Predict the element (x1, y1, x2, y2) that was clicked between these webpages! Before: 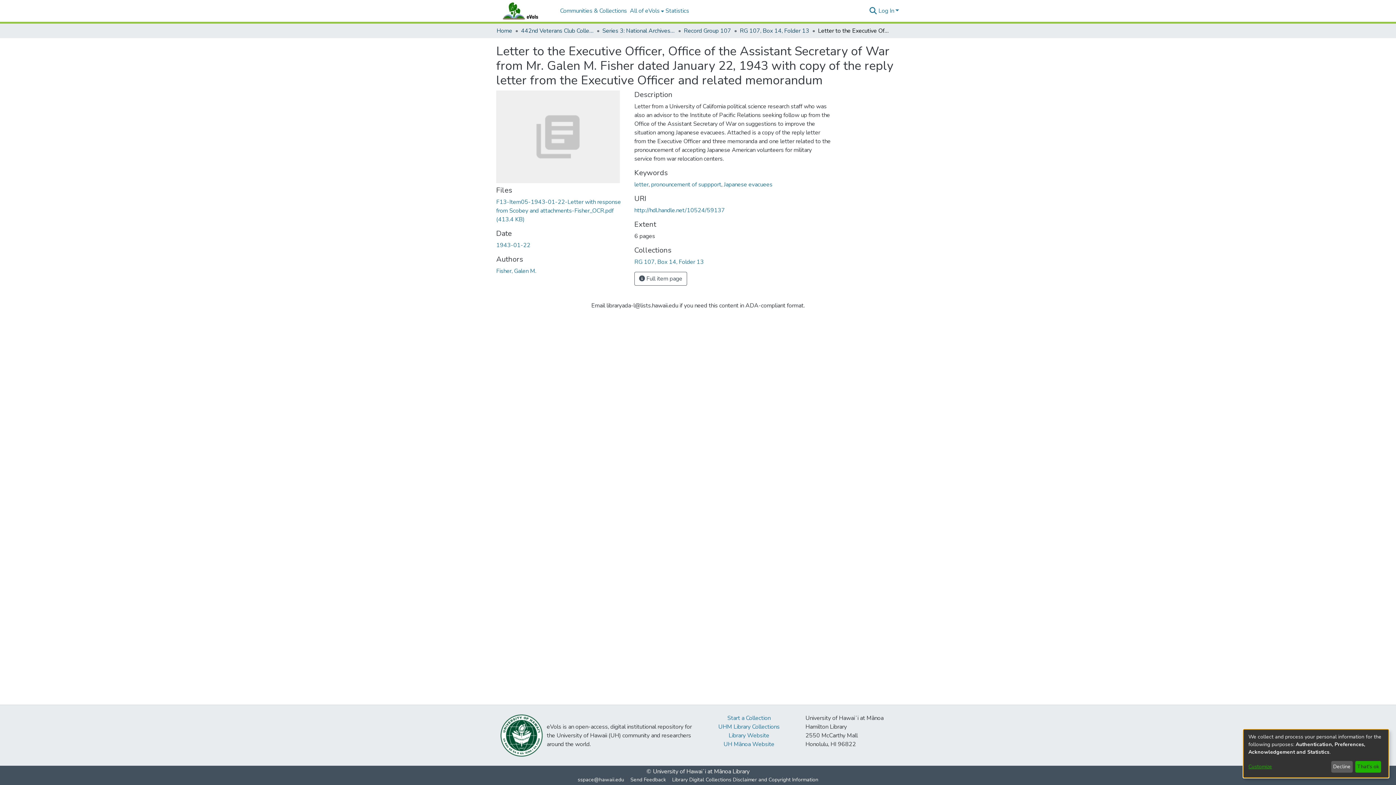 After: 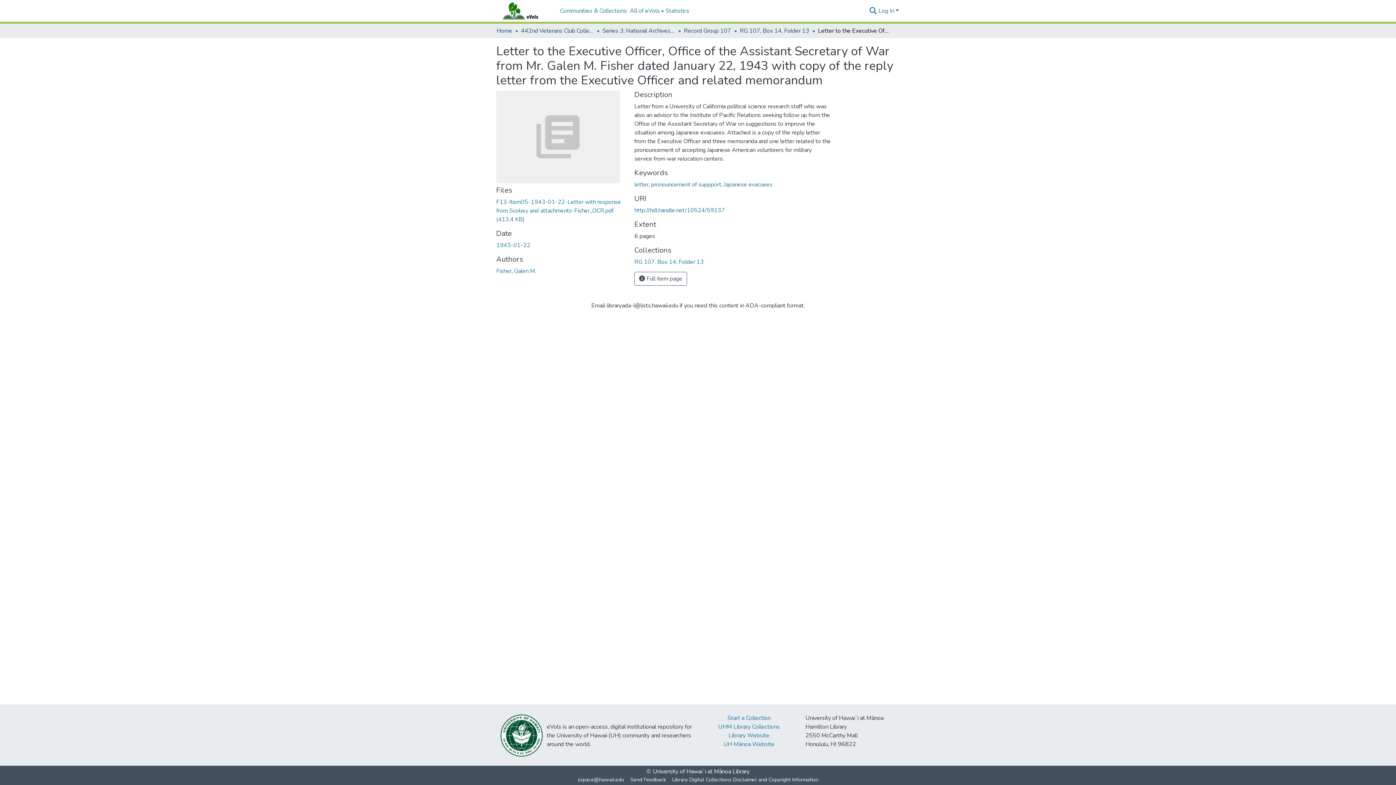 Action: bbox: (1355, 761, 1381, 773) label: That's ok